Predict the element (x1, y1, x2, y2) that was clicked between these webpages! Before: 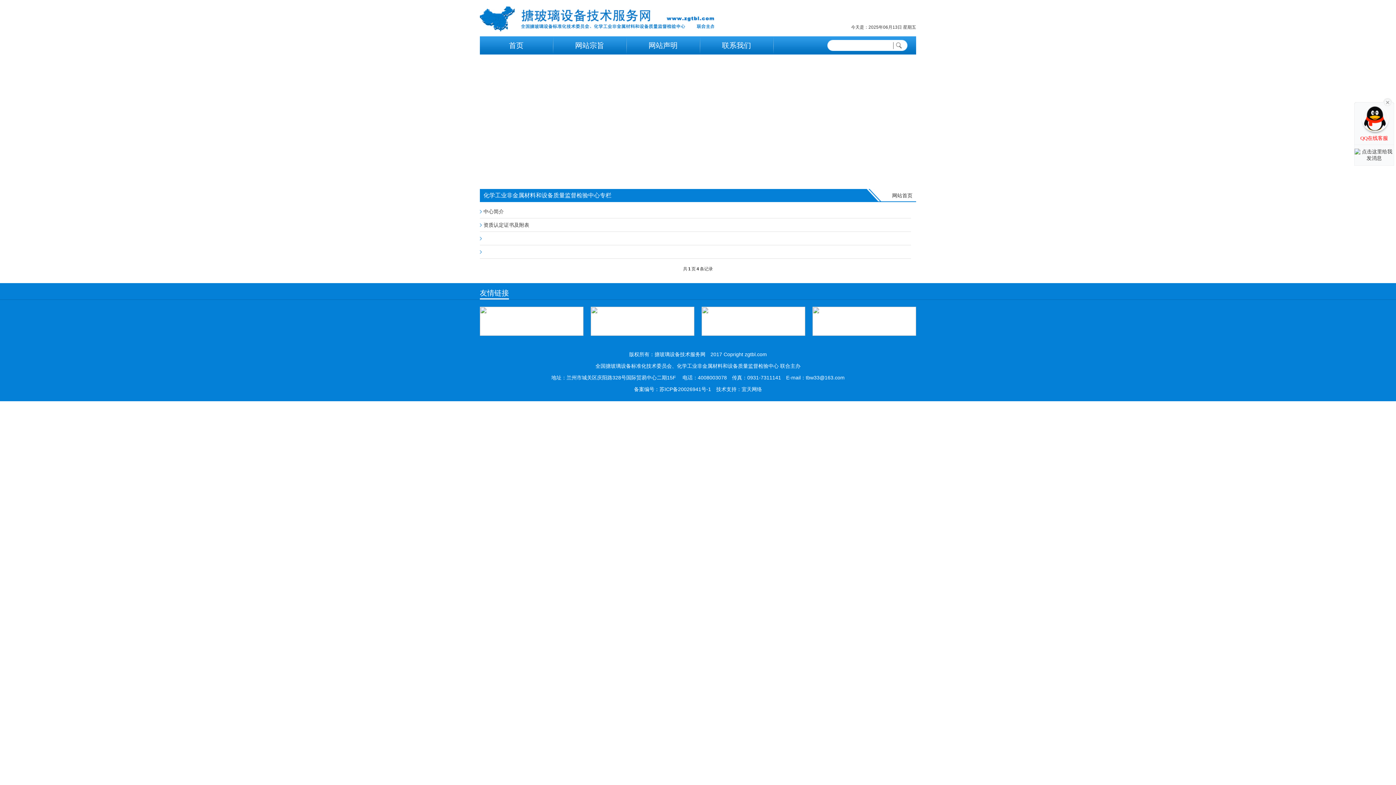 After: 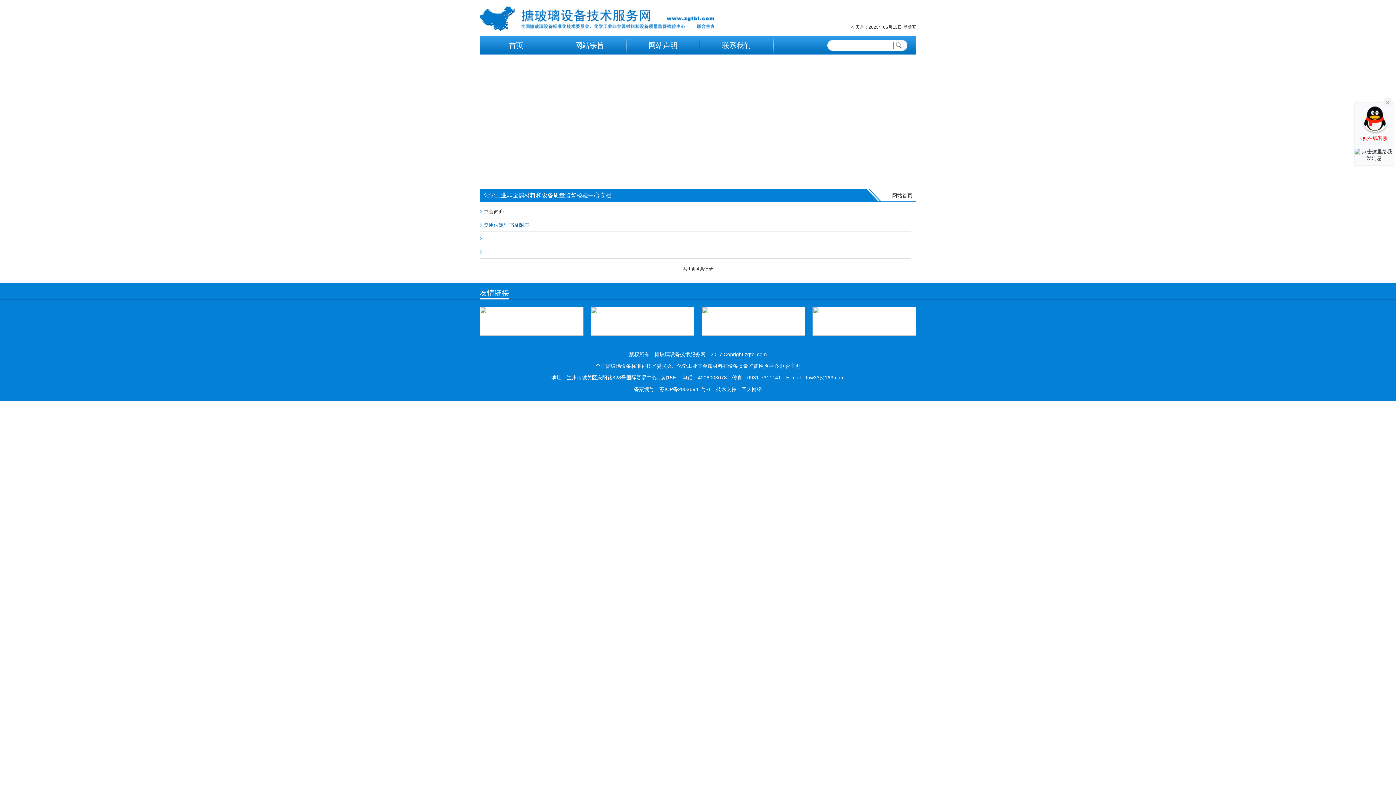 Action: bbox: (483, 222, 529, 228) label: 资质认定证书及附表